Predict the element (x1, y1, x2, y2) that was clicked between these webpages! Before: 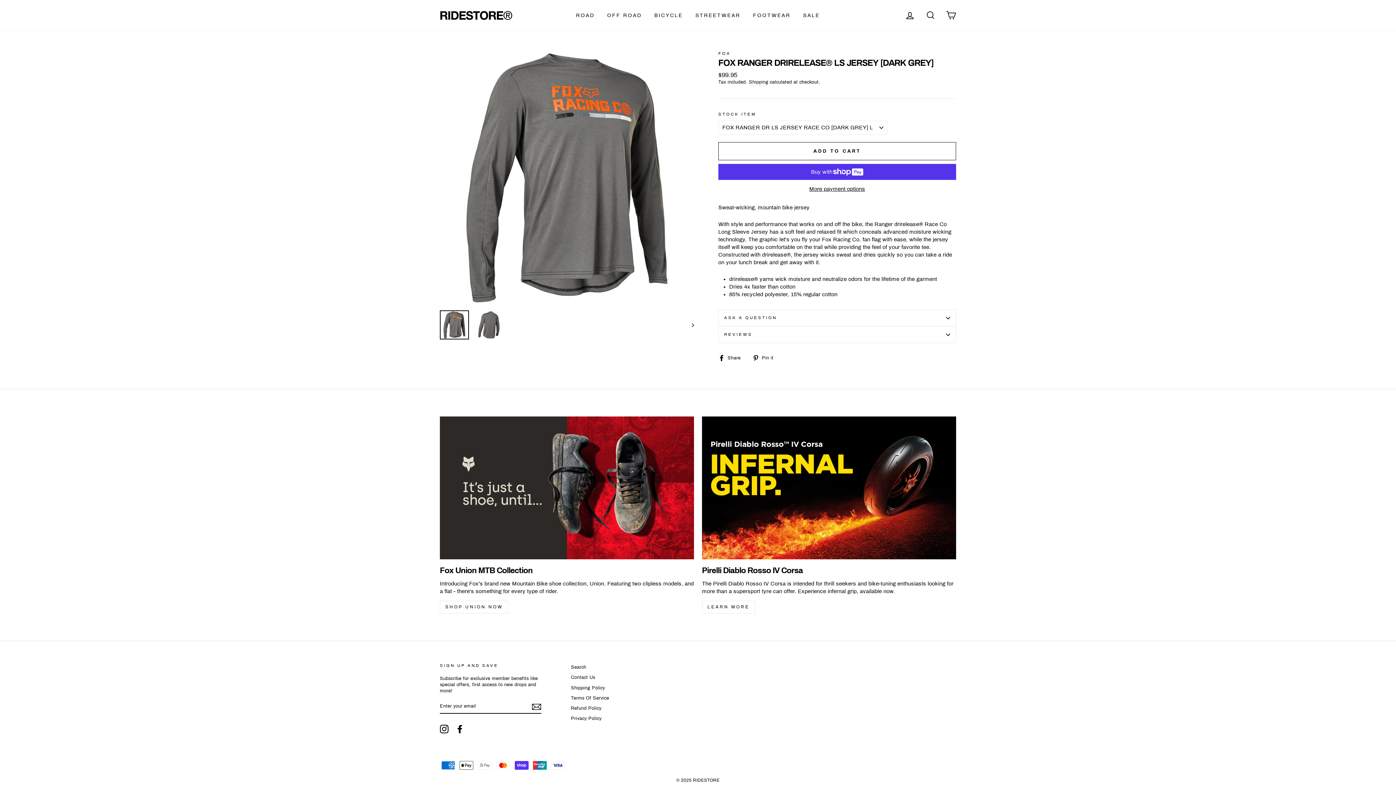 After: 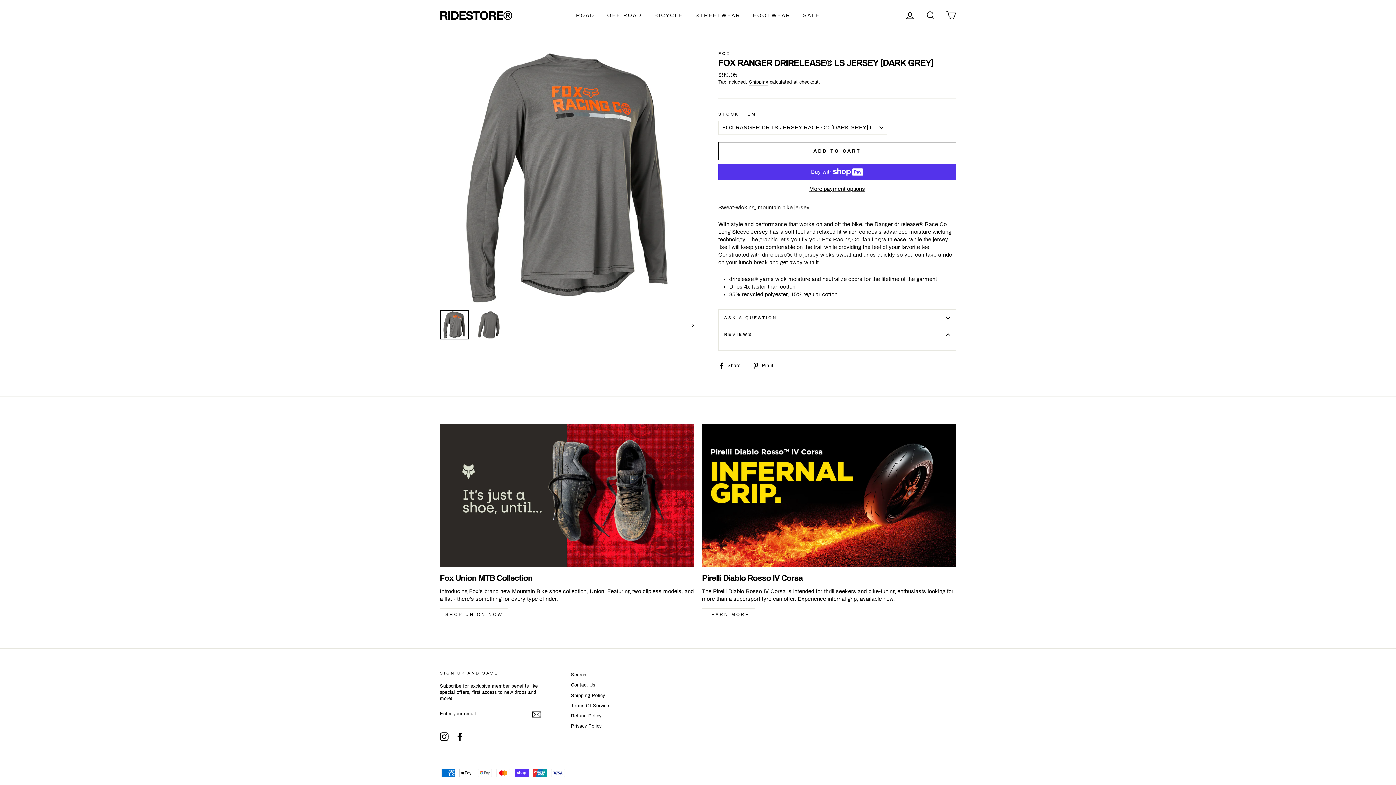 Action: label: REVIEWS bbox: (718, 326, 956, 342)